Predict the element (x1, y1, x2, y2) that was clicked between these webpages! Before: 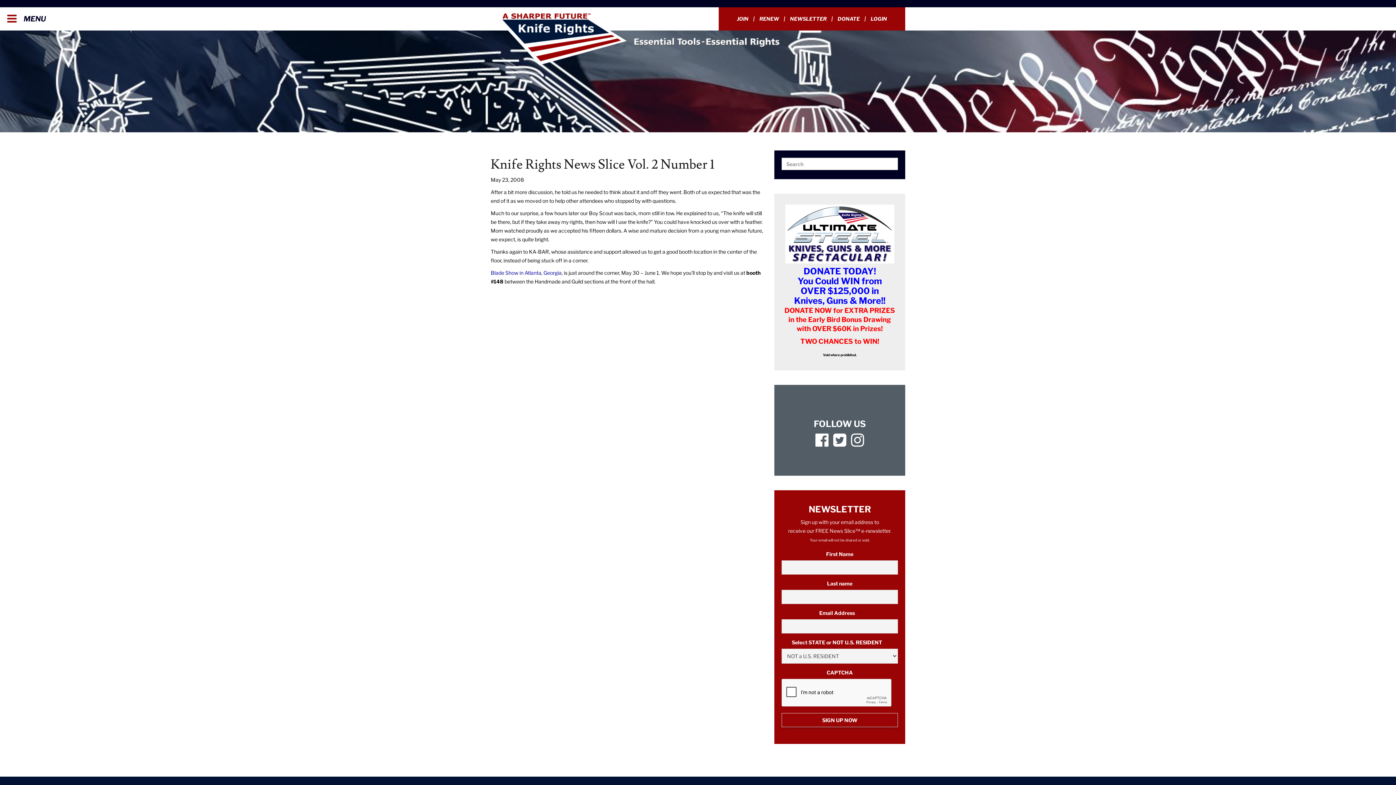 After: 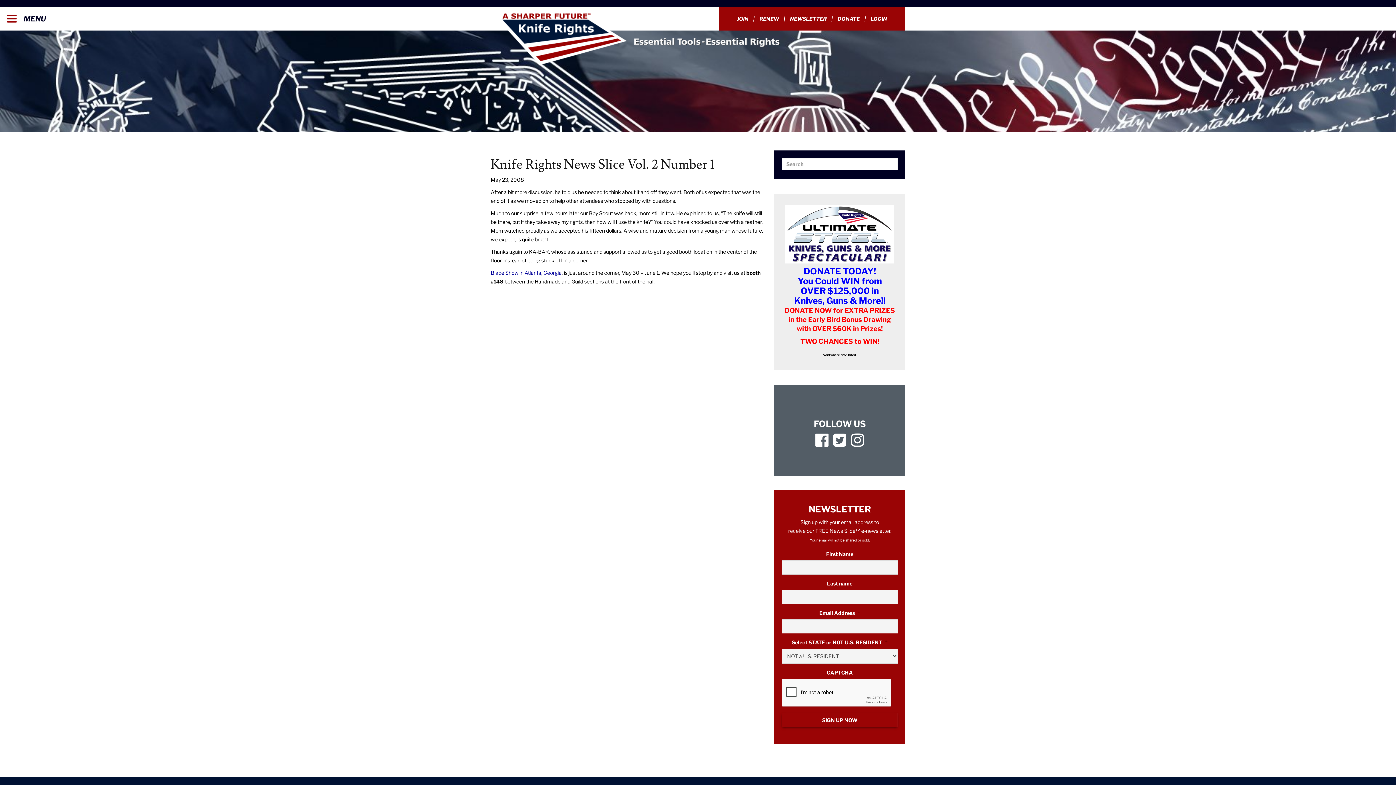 Action: label: Instagram bbox: (849, 440, 866, 446)